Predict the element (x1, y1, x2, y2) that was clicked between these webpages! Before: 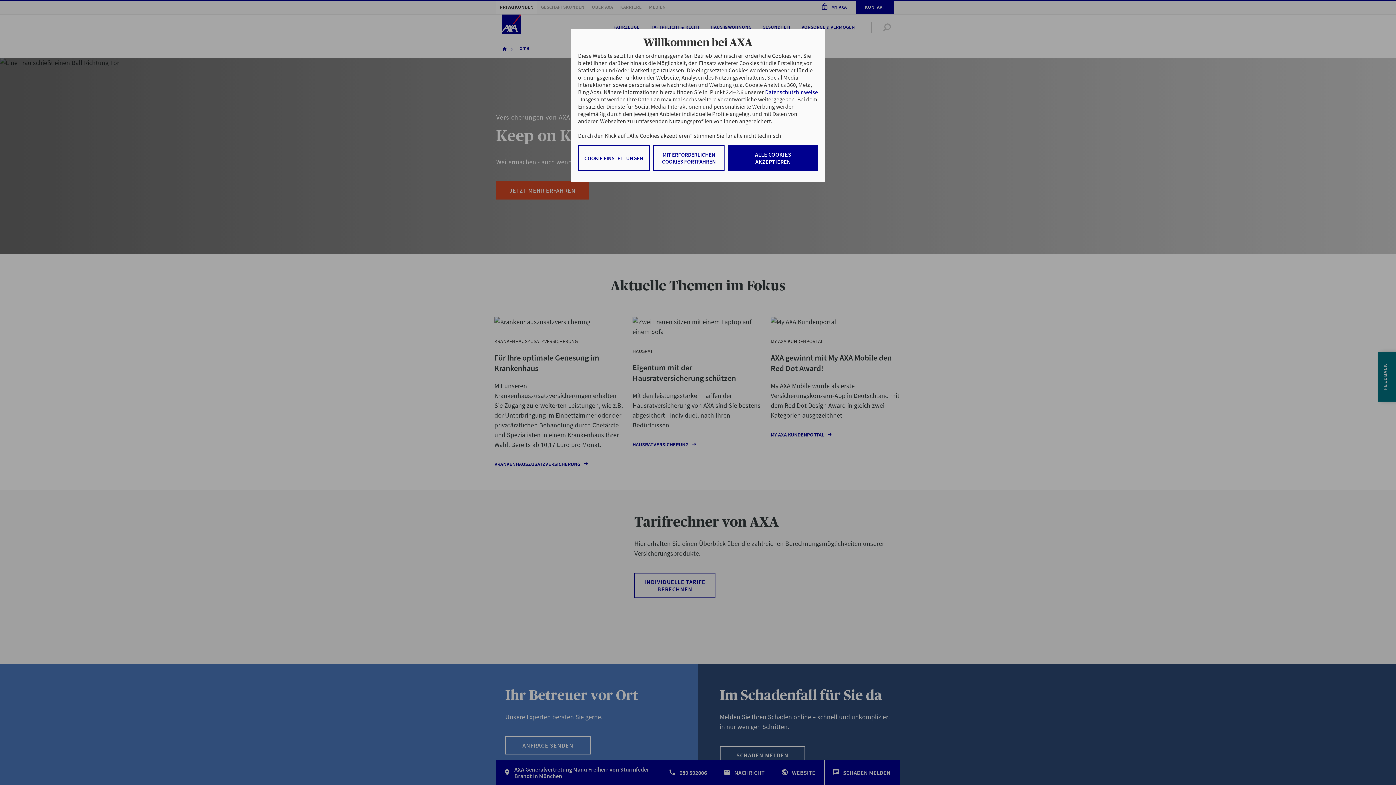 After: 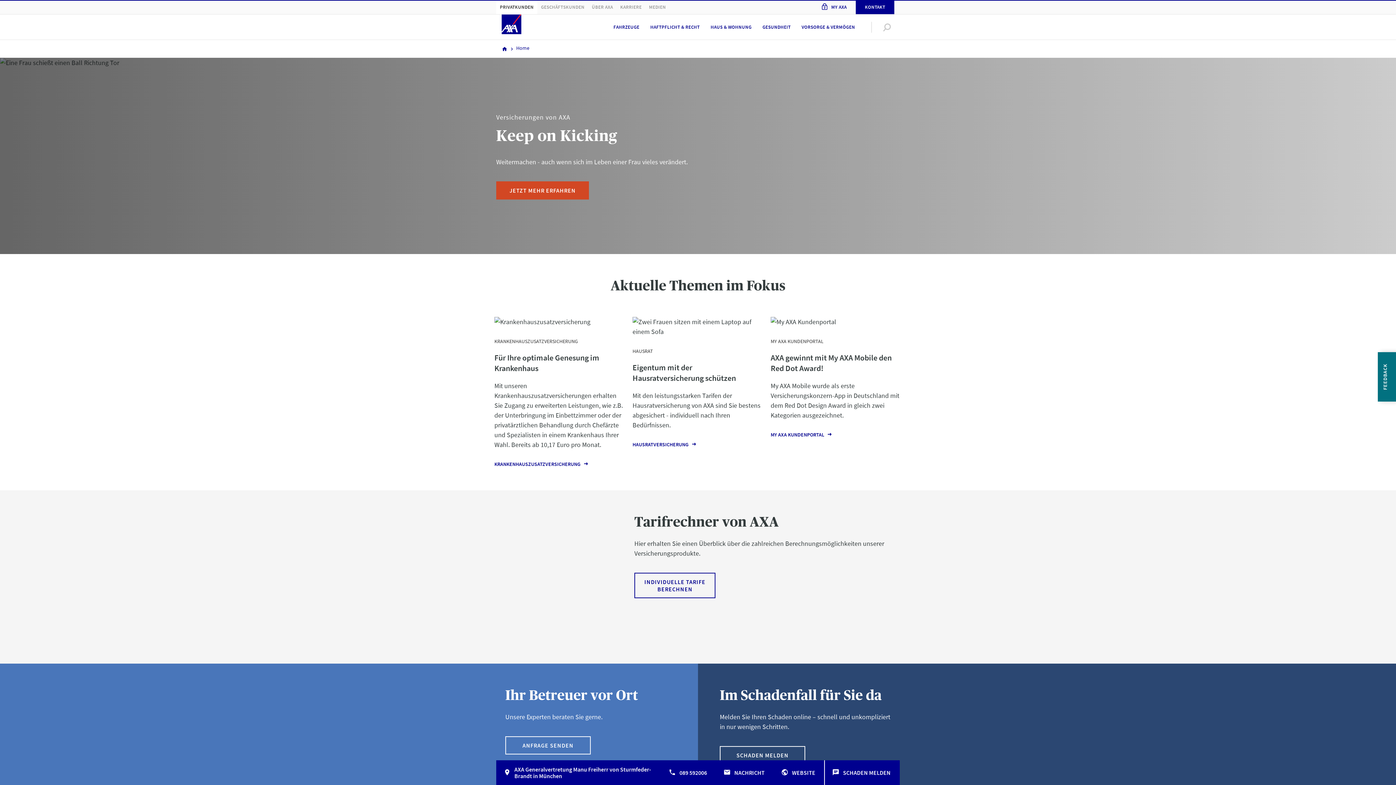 Action: bbox: (653, 145, 724, 170) label: MIT ERFORDERLICHEN COOKIES FORTFAHREN